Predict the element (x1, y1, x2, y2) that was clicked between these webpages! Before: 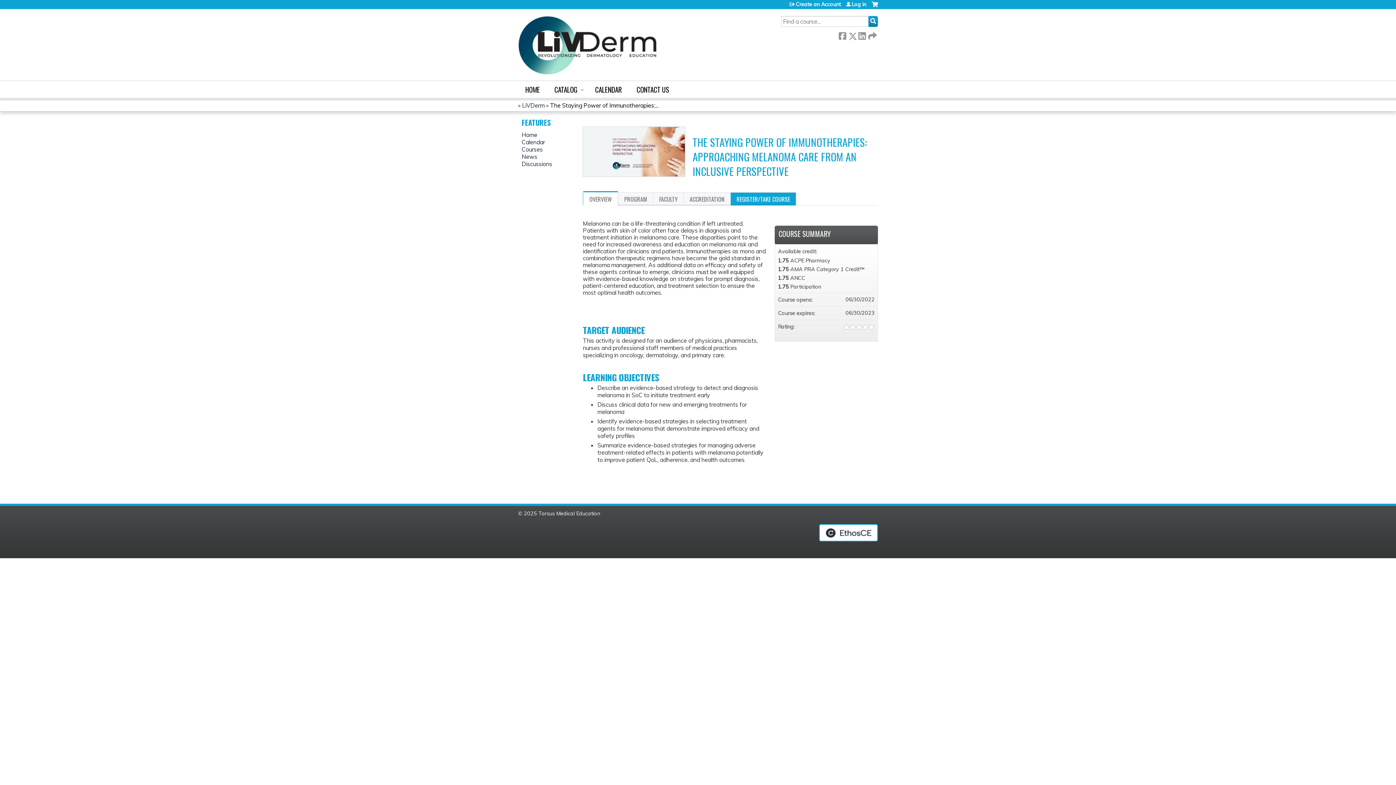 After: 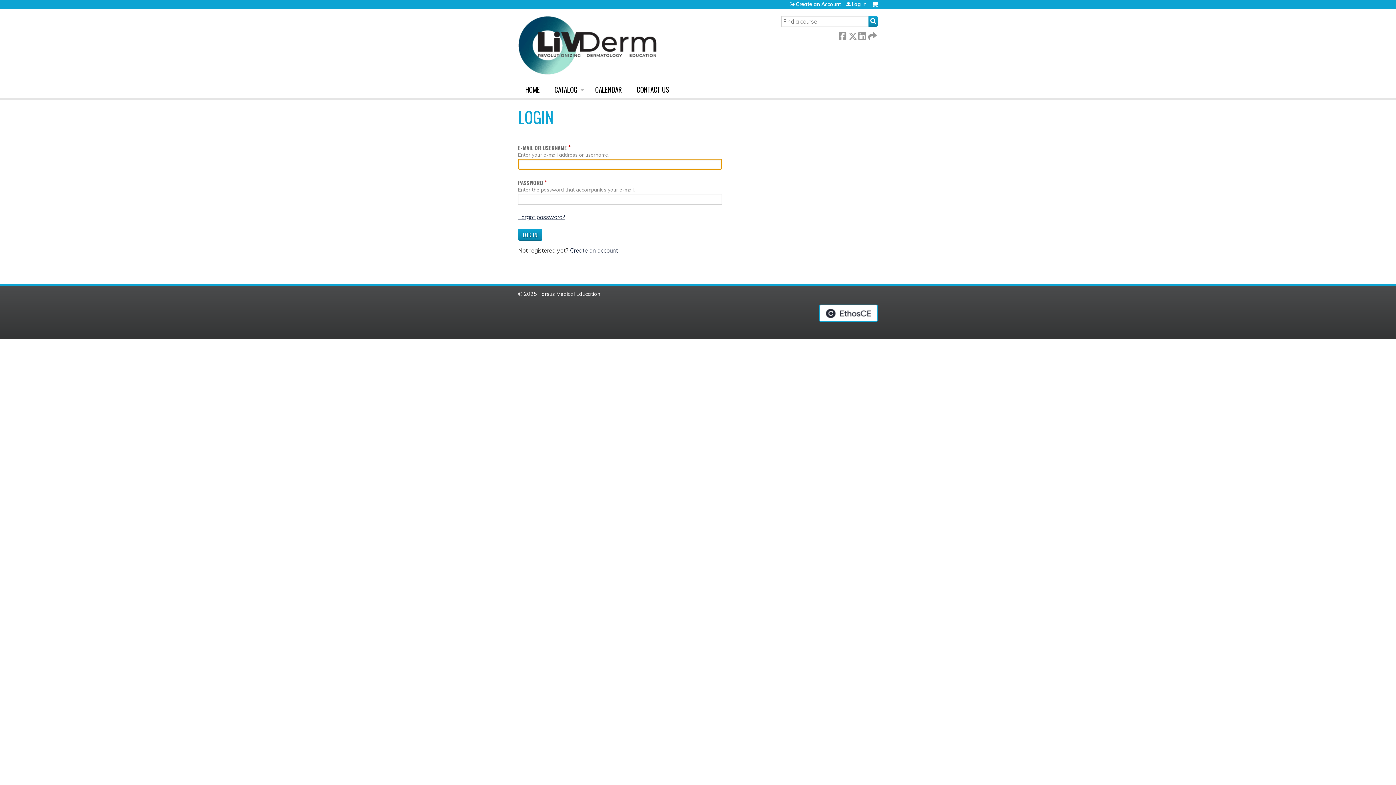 Action: bbox: (846, 1, 866, 6) label: Log in